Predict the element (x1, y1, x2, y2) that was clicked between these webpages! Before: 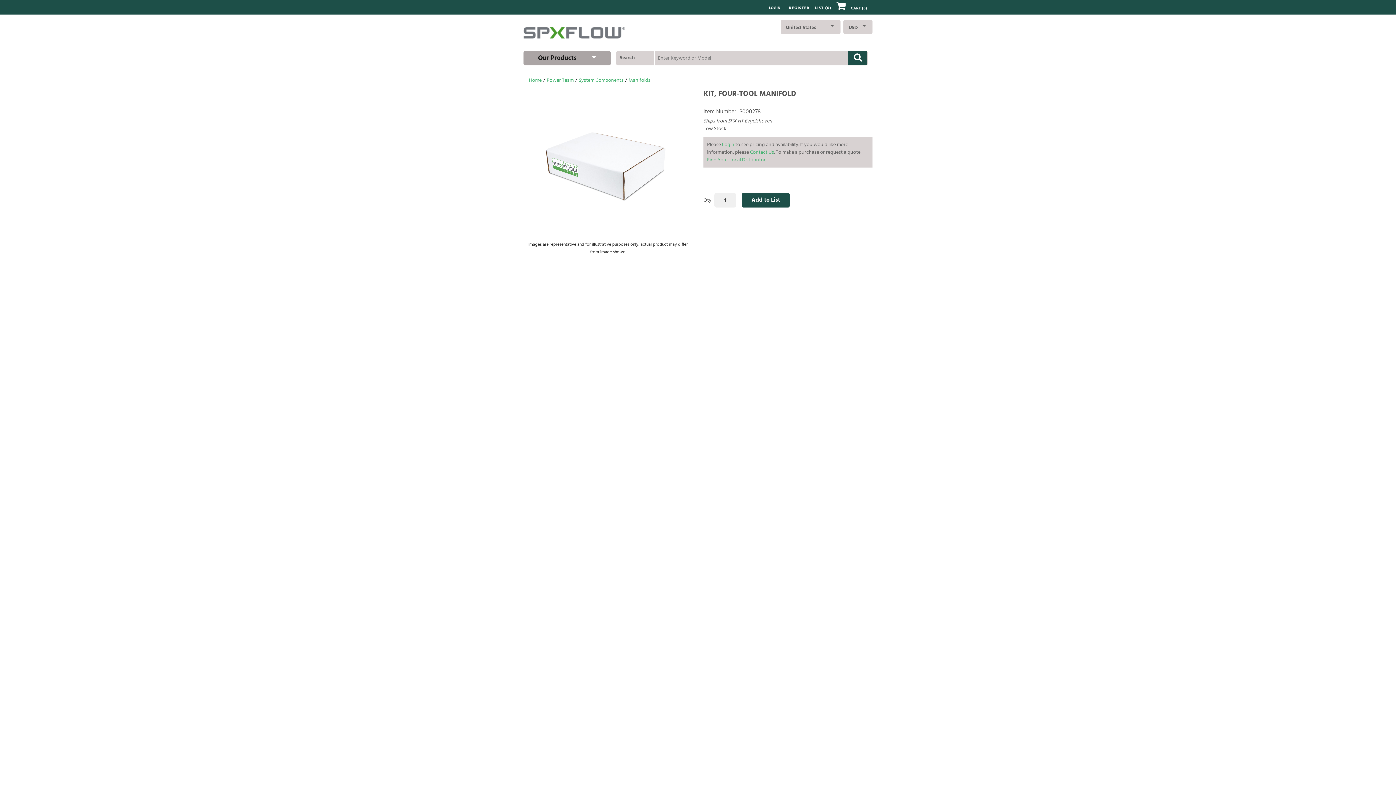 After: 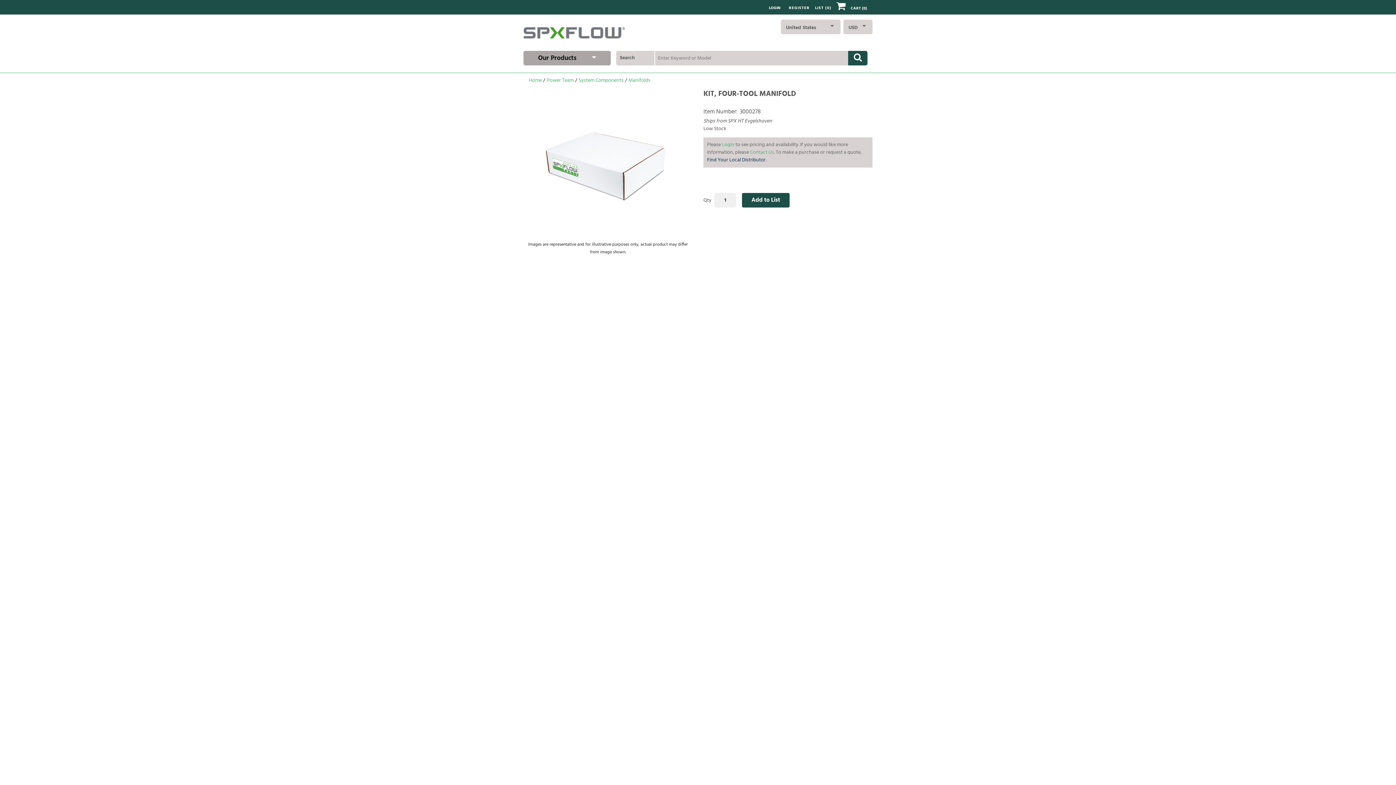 Action: bbox: (707, 156, 765, 164) label: Find Your Local Distributor